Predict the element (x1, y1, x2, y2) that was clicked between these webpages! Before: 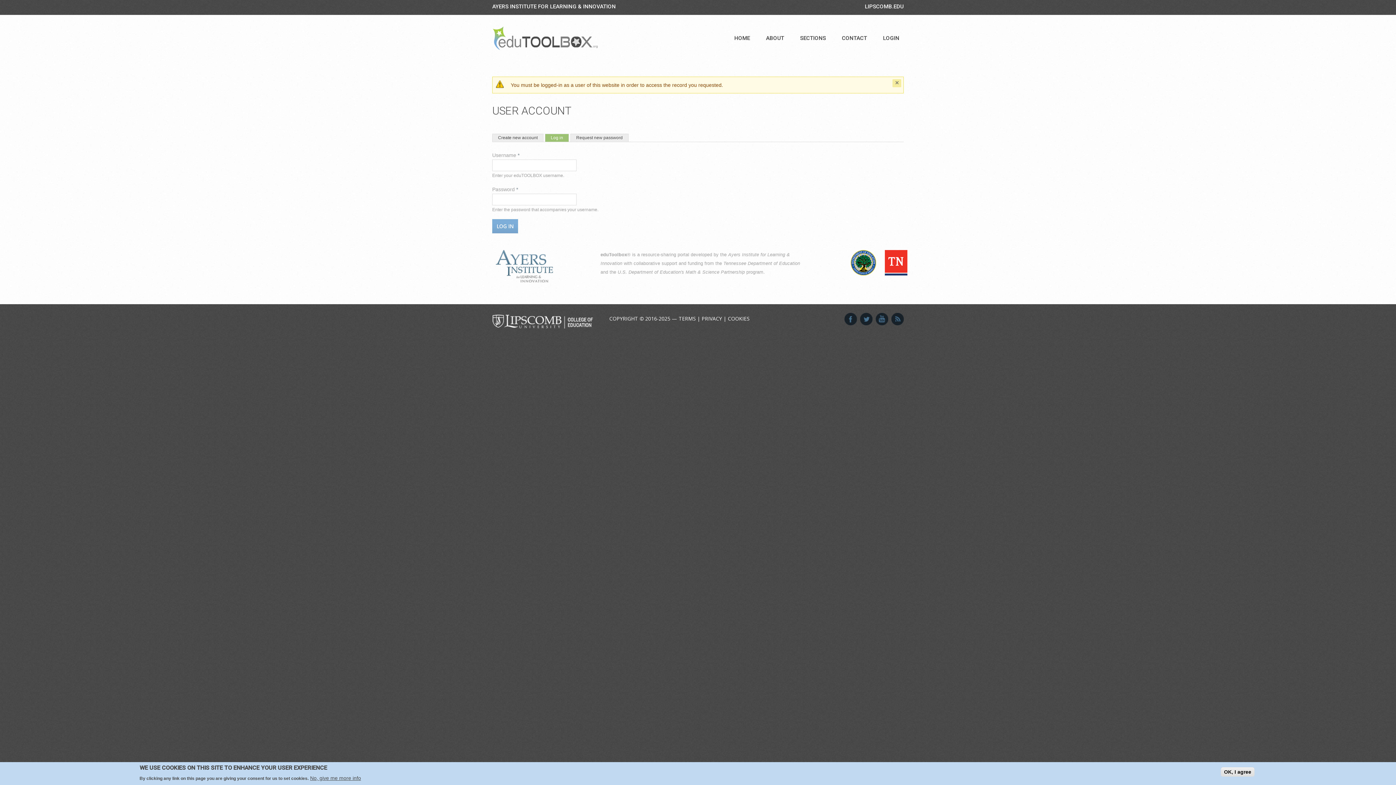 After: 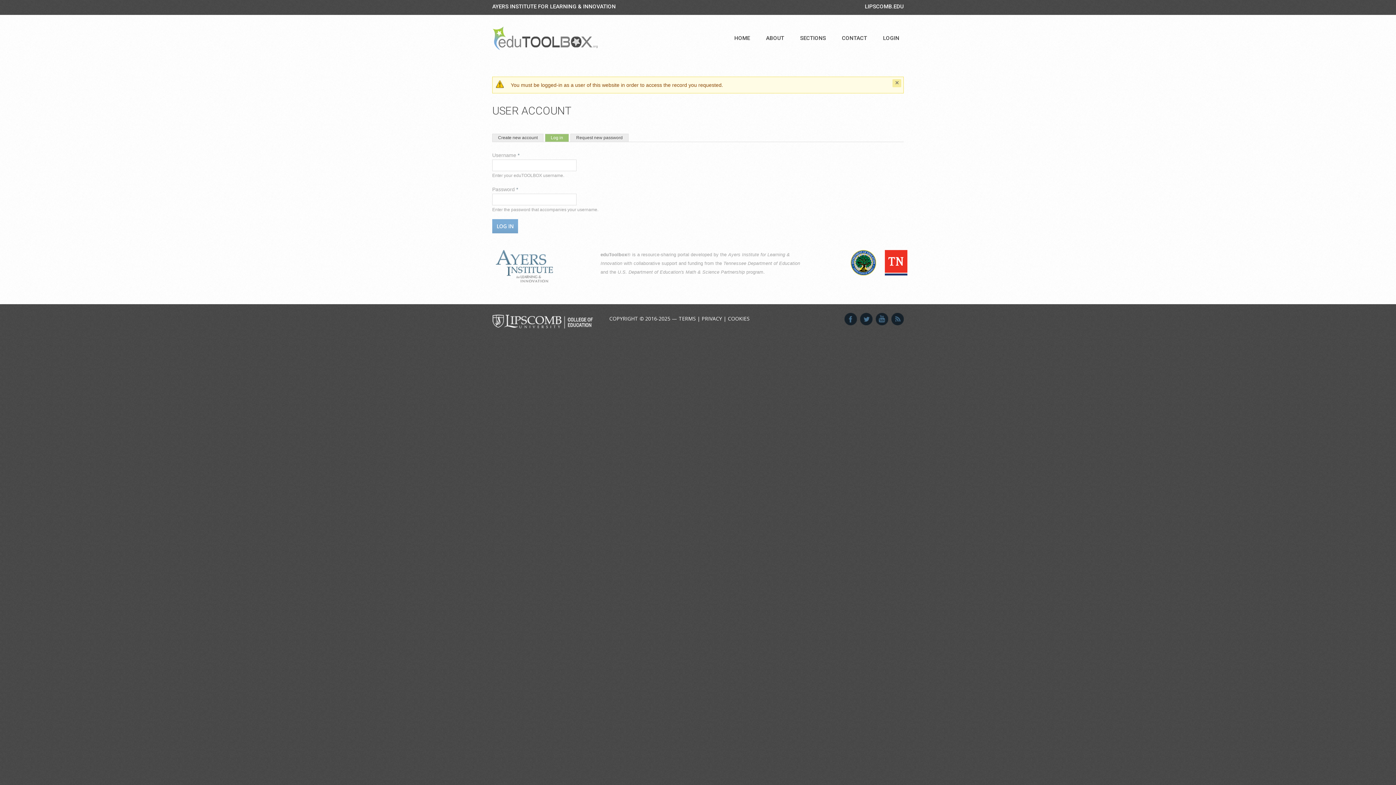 Action: bbox: (850, 251, 876, 257)